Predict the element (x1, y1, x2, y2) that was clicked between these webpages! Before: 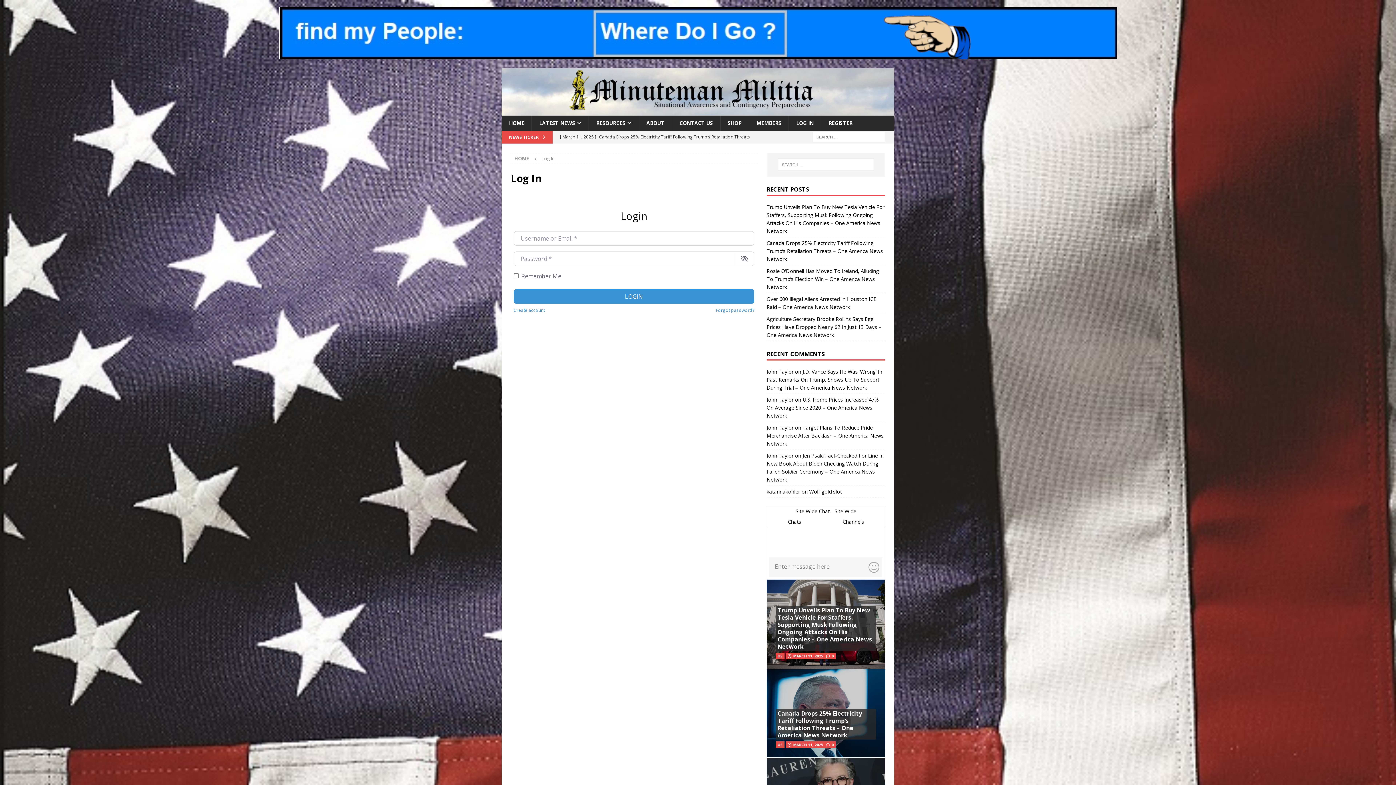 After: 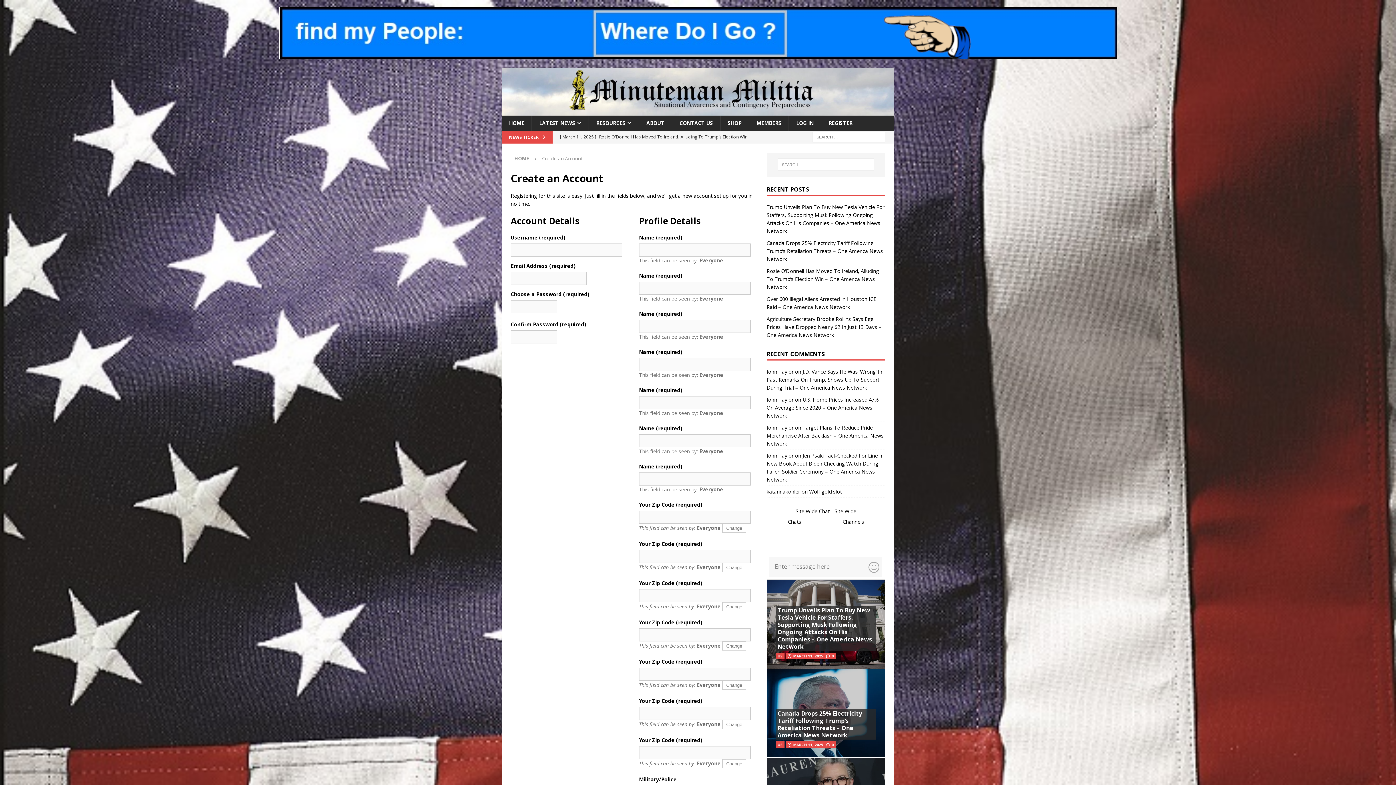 Action: label: REGISTER bbox: (821, 115, 860, 130)